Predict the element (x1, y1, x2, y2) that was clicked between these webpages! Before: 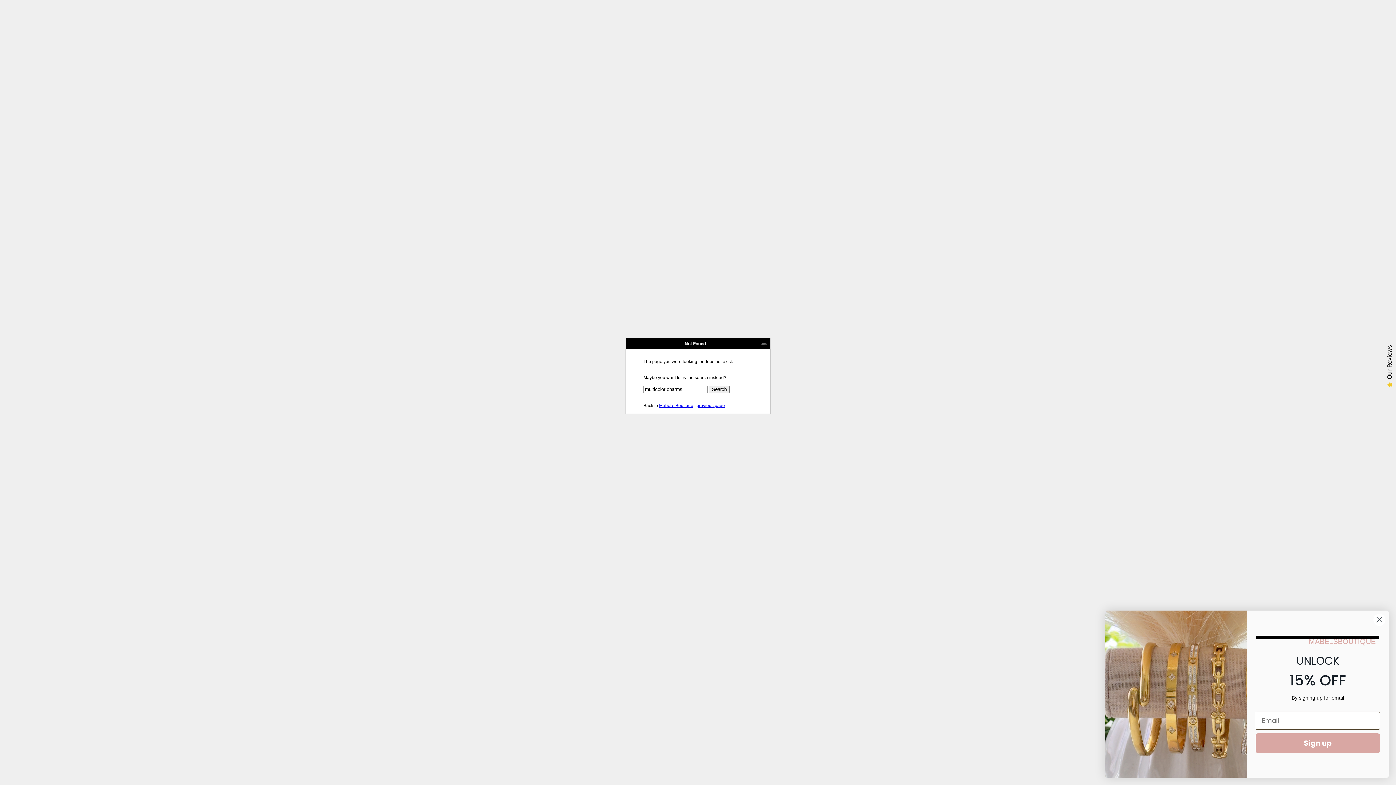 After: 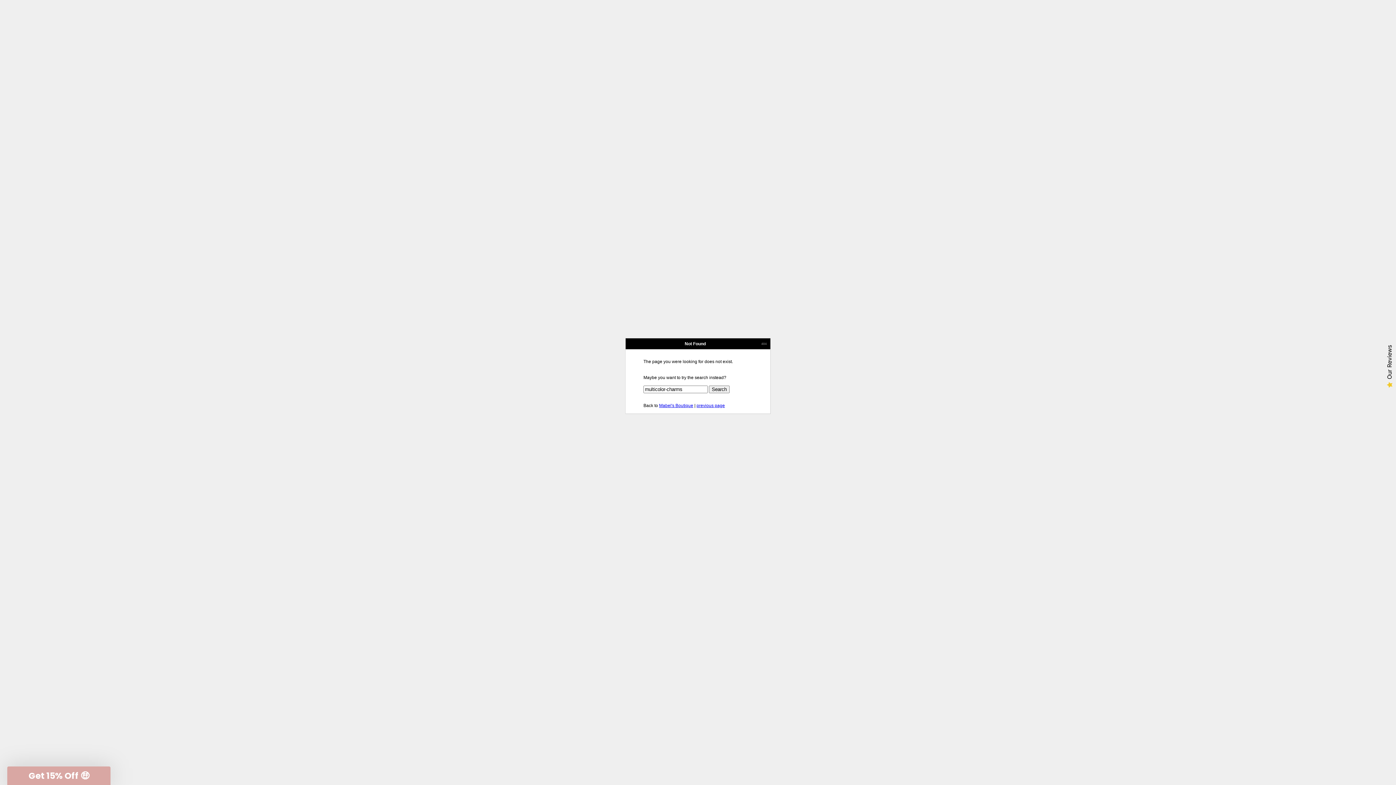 Action: bbox: (1373, 613, 1386, 626) label: Close dialog